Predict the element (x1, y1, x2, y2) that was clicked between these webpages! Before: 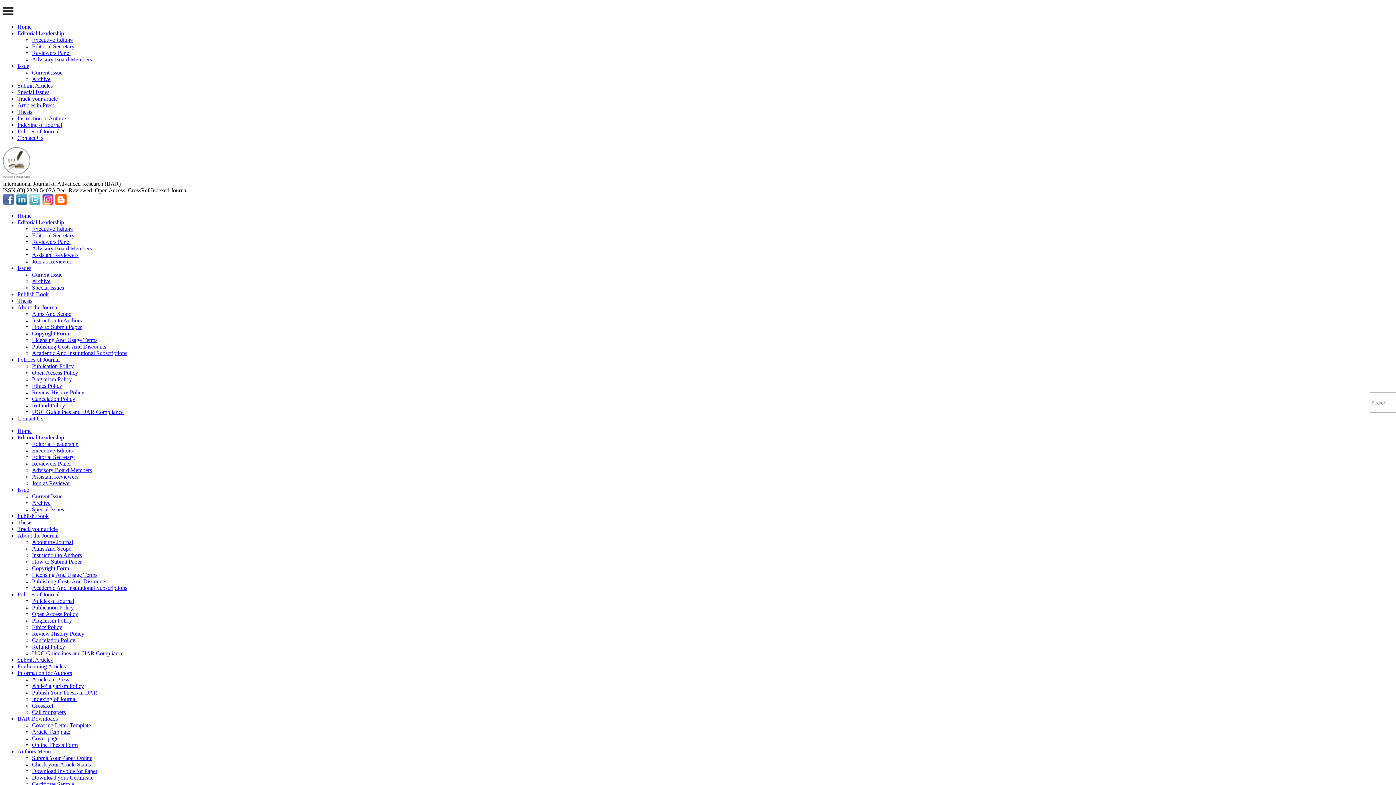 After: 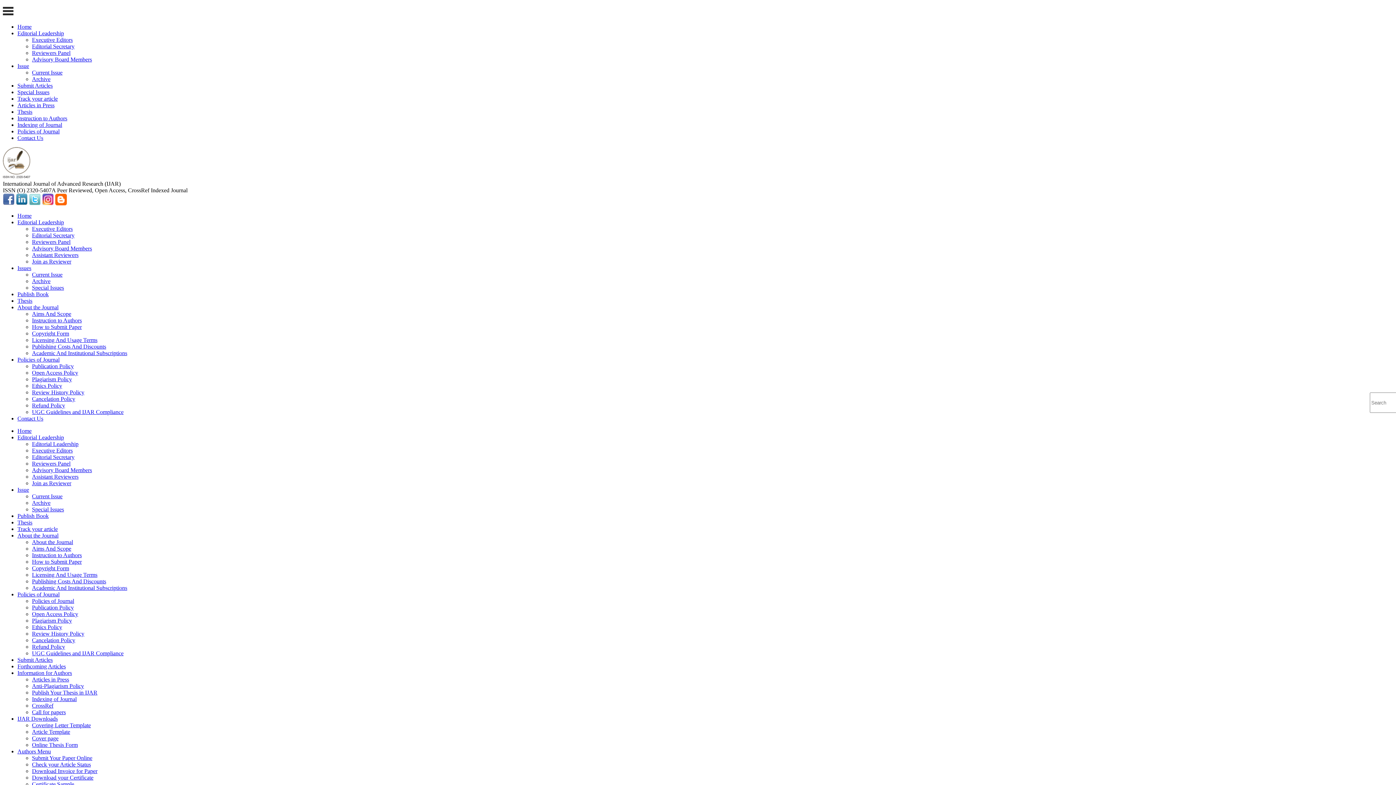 Action: bbox: (32, 500, 50, 506) label: Archive